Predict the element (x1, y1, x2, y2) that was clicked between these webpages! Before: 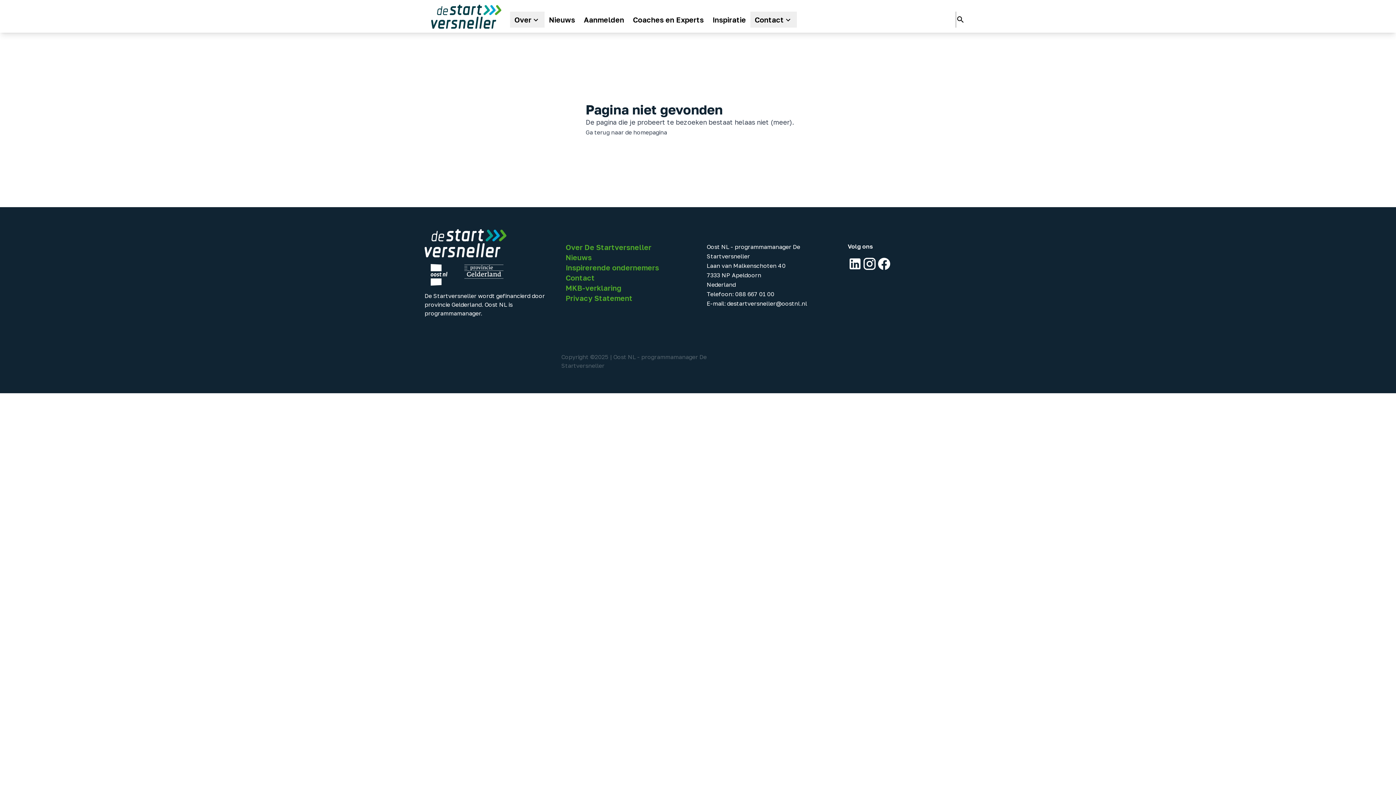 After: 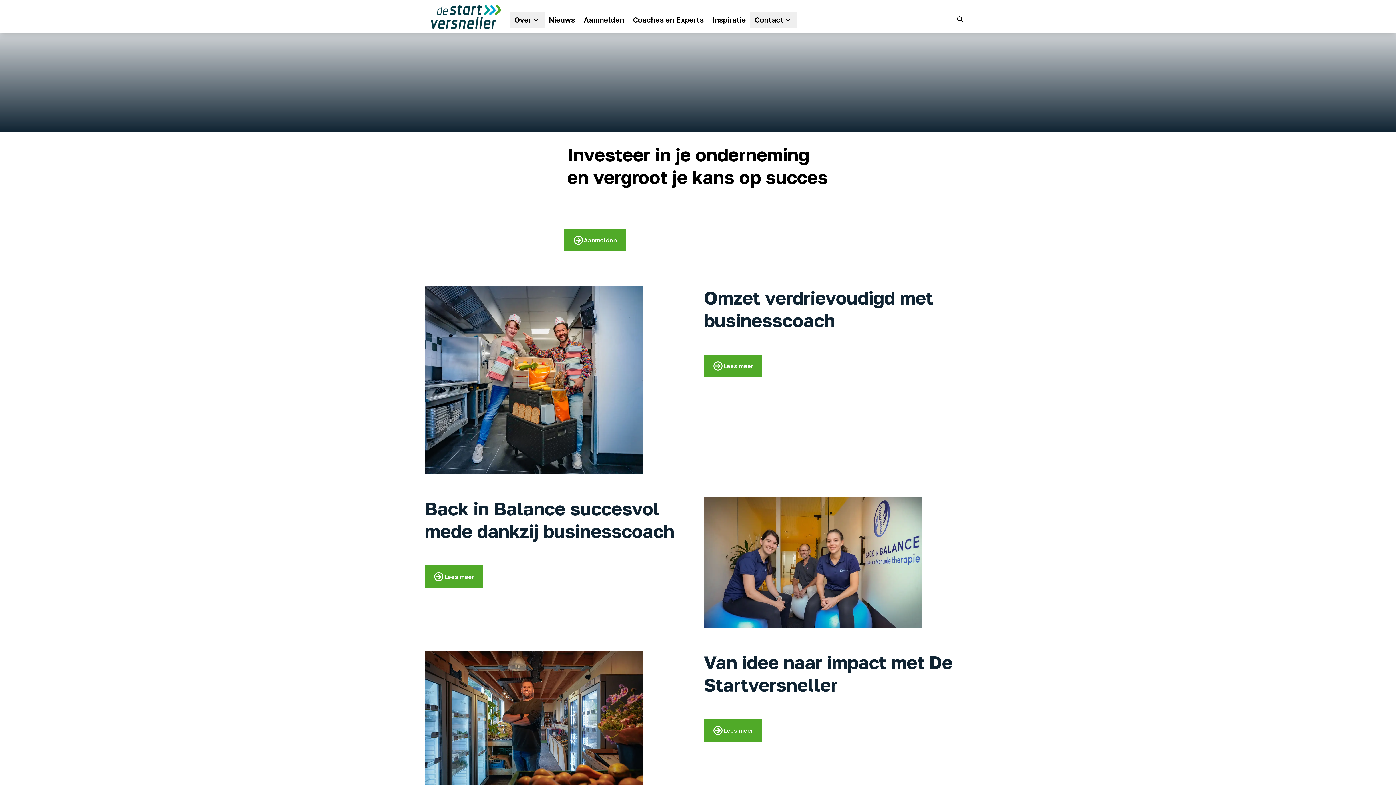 Action: label: Inspiratie bbox: (708, 11, 750, 27)